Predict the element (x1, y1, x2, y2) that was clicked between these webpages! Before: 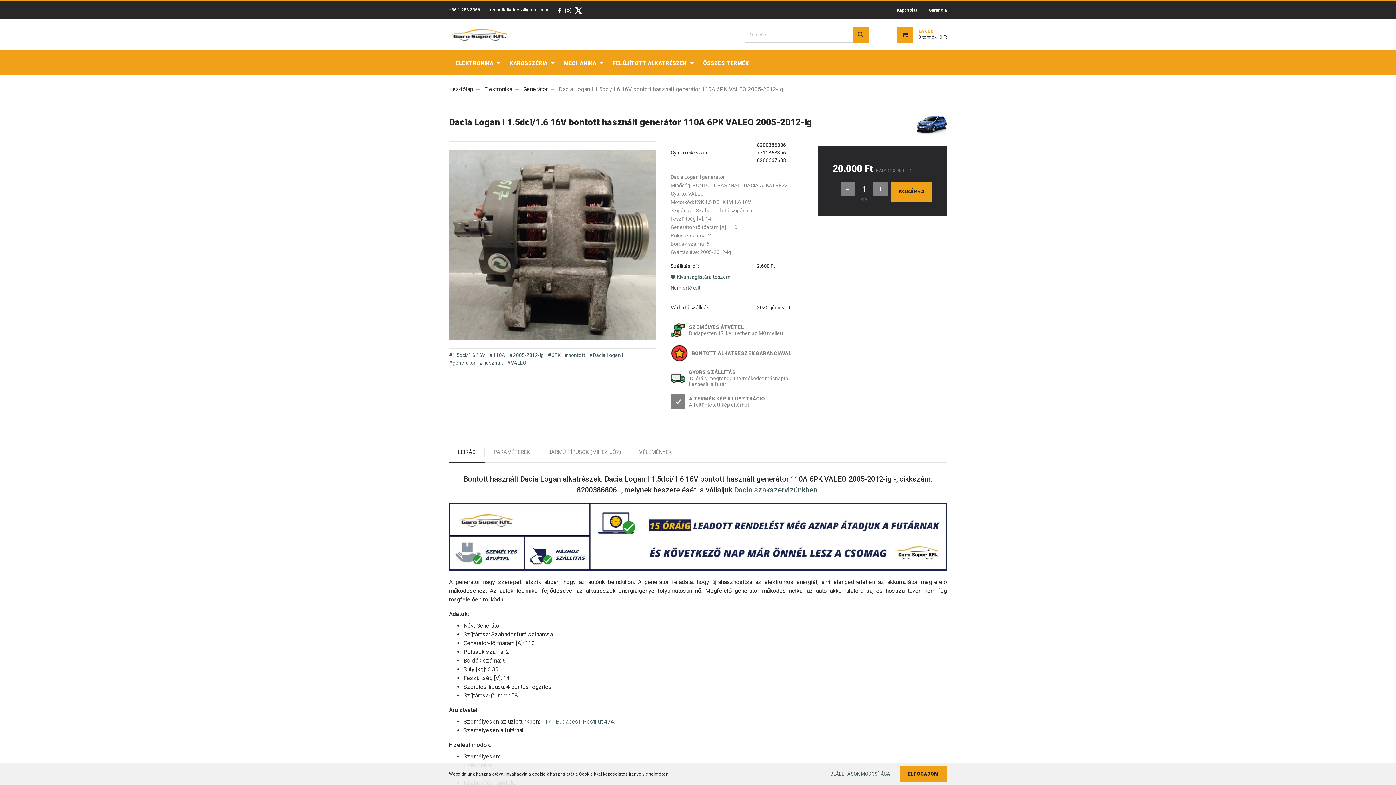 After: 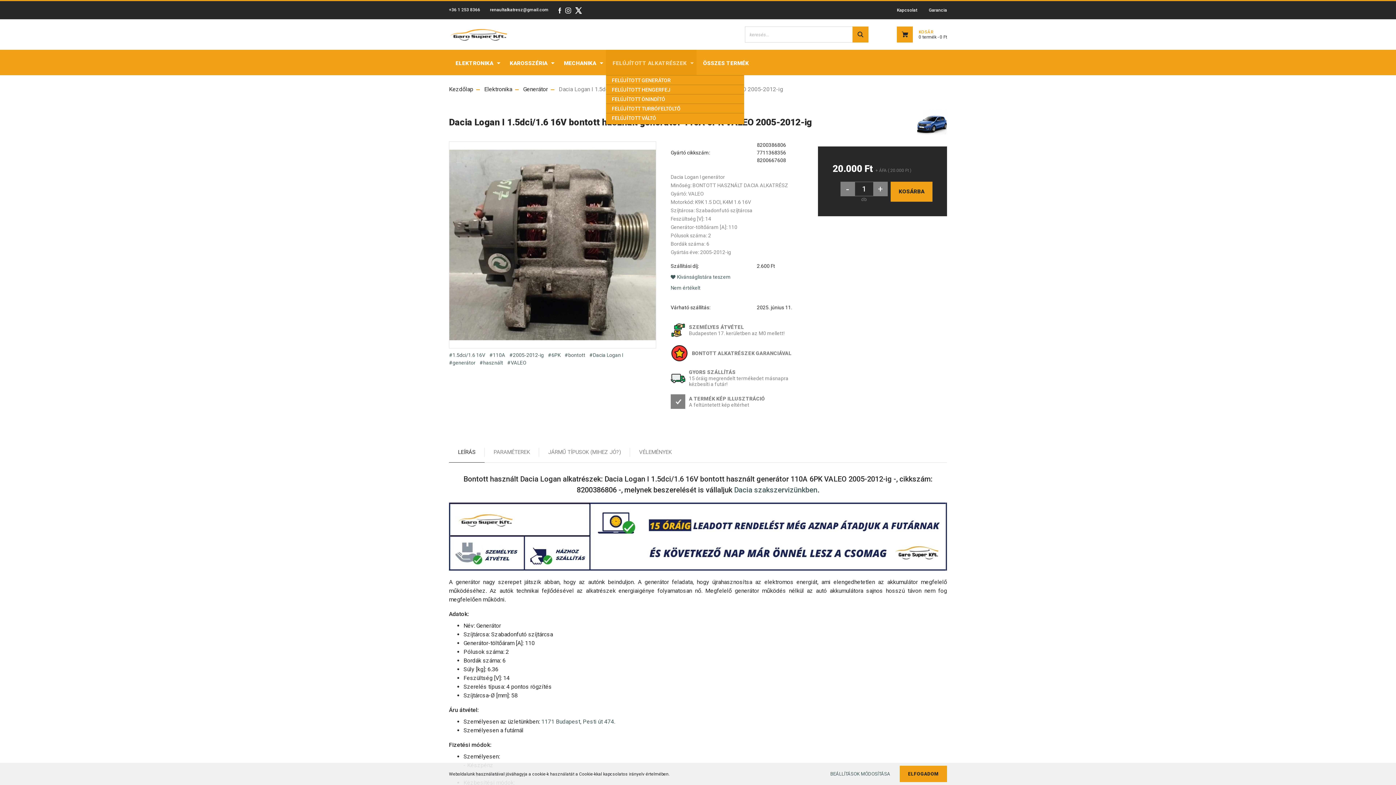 Action: label: FELÚJÍTOTT ALKATRÉSZEK  bbox: (606, 49, 696, 75)